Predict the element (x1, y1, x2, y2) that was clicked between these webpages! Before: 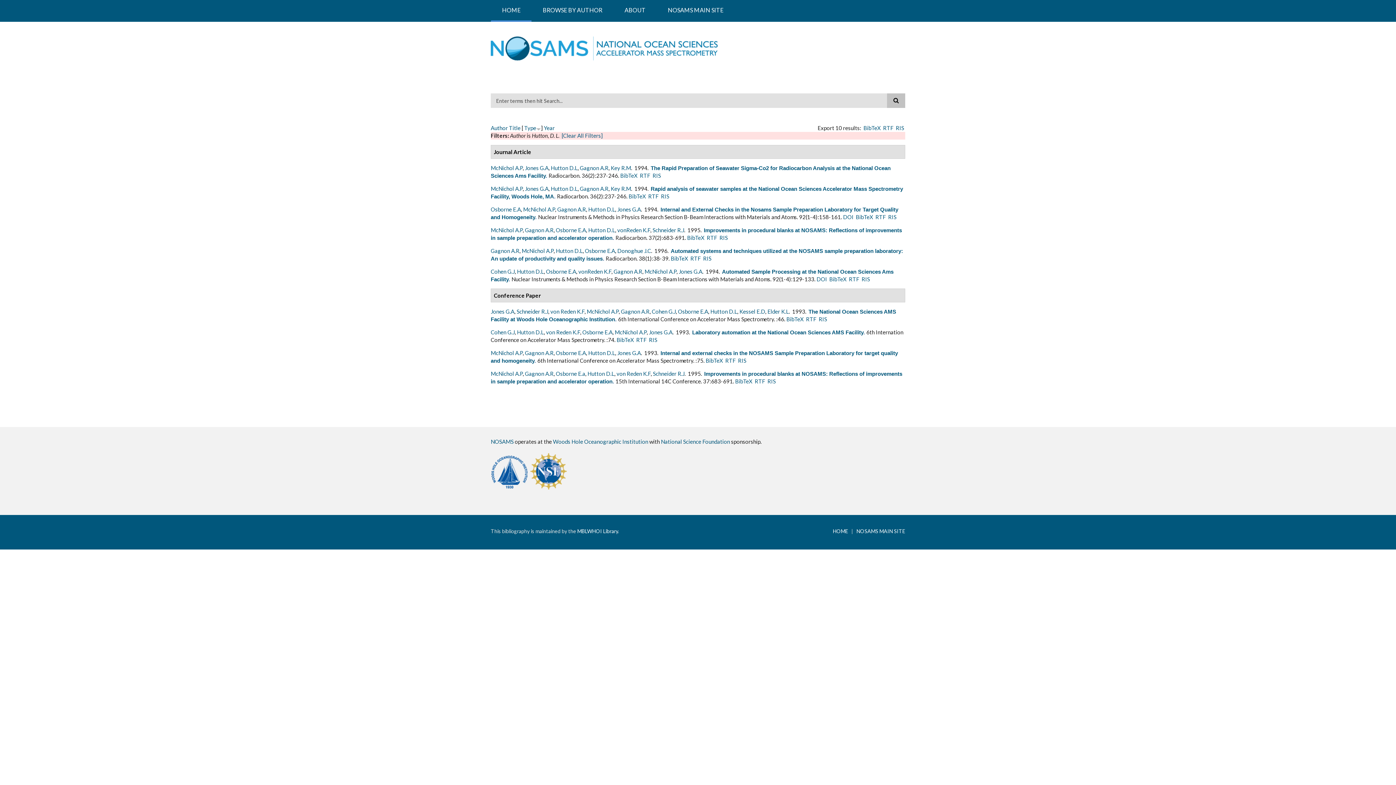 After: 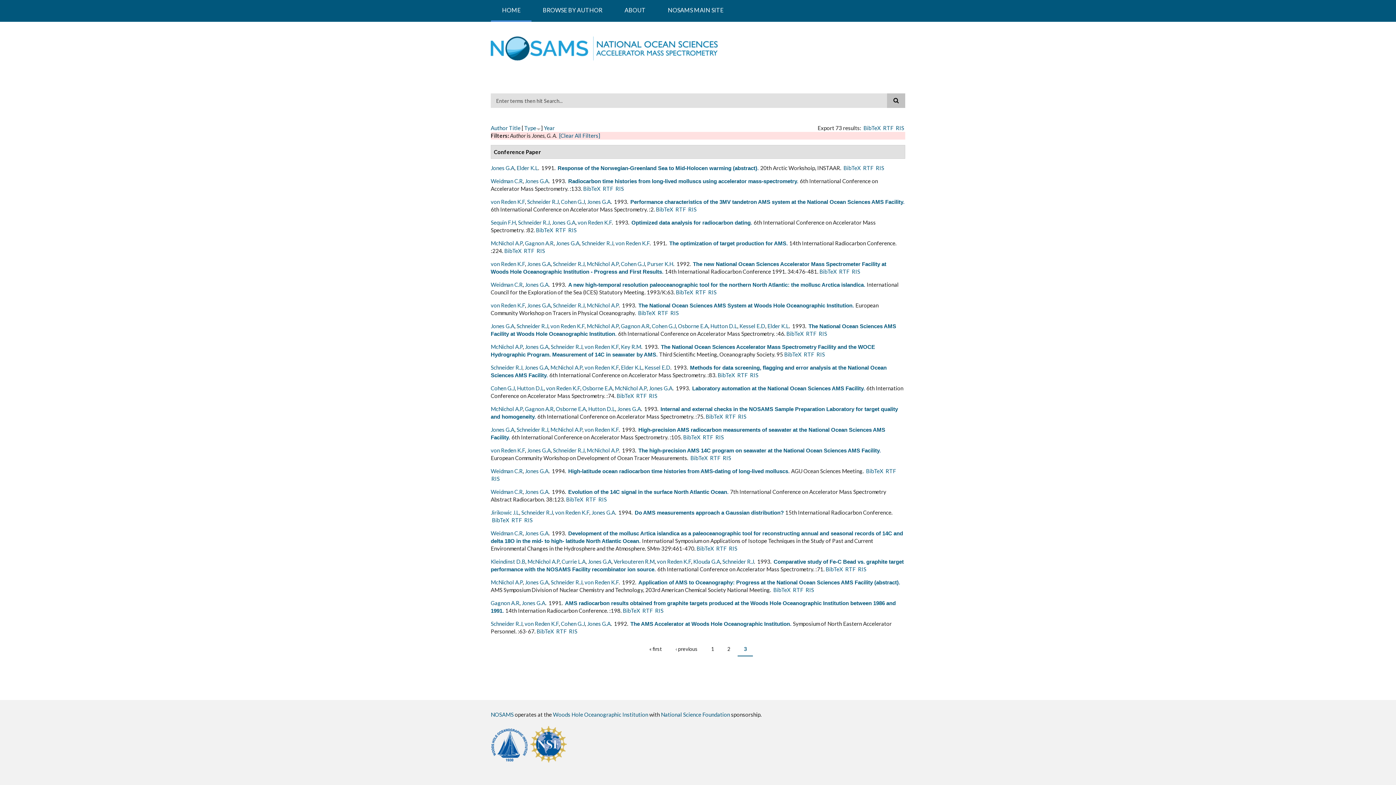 Action: bbox: (525, 164, 548, 171) label: Jones G.A